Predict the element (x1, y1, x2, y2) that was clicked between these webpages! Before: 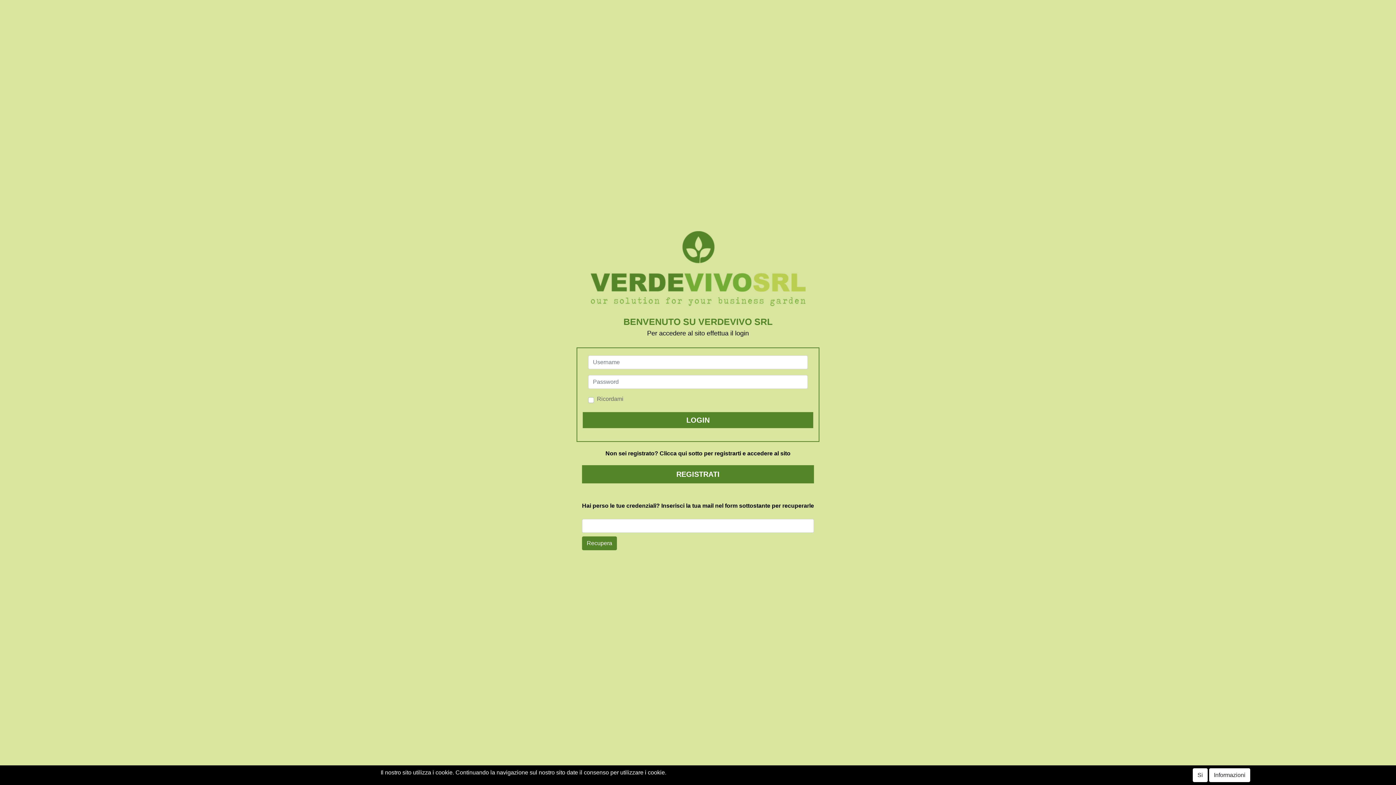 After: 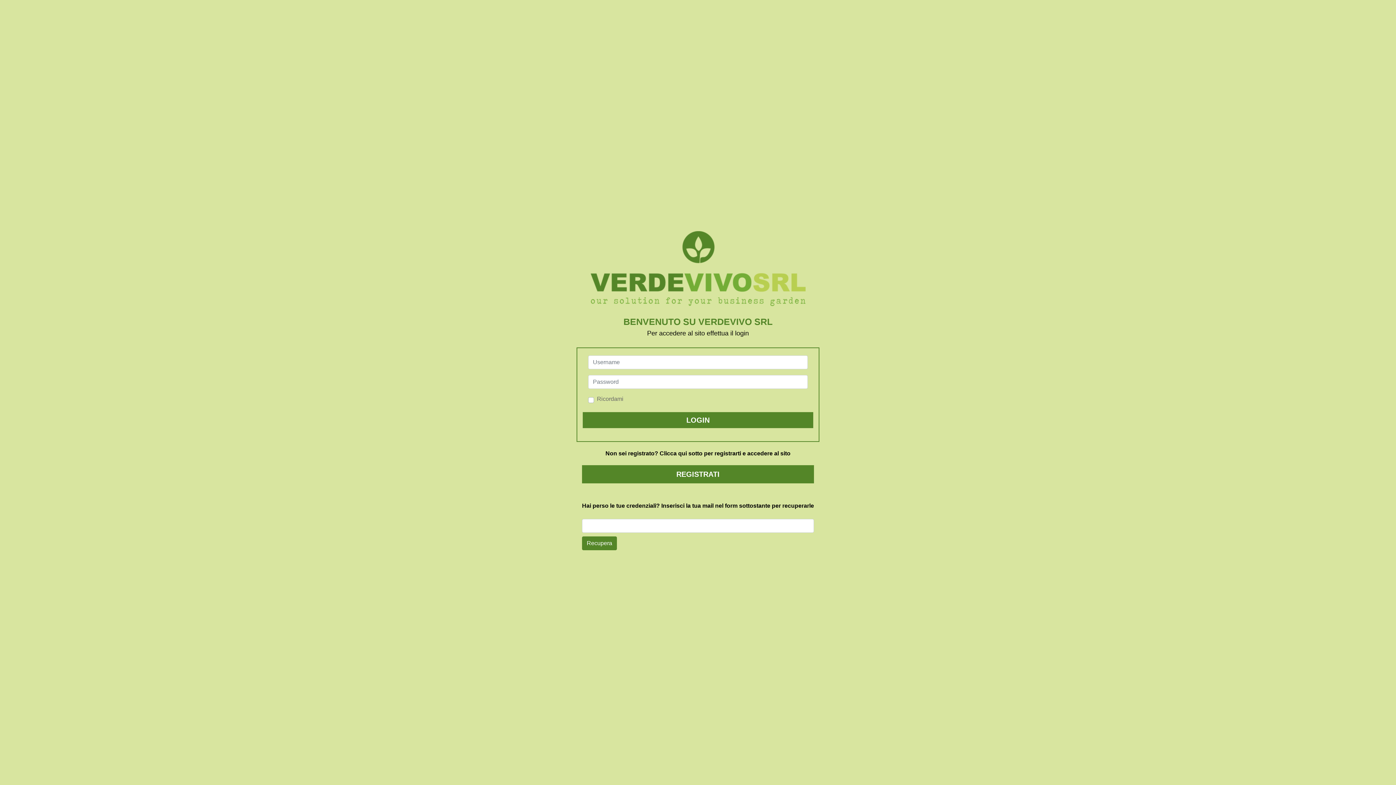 Action: bbox: (1193, 768, 1208, 782) label: Si